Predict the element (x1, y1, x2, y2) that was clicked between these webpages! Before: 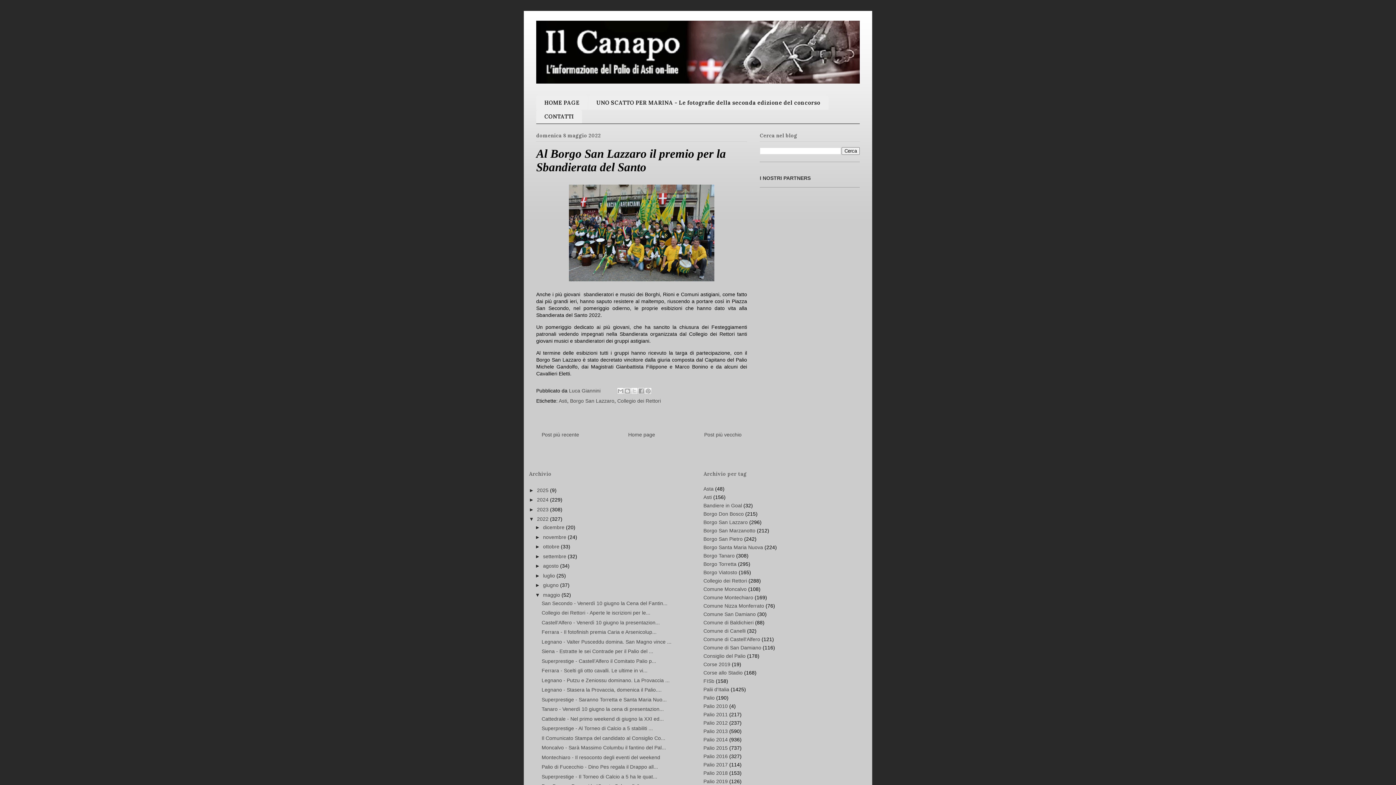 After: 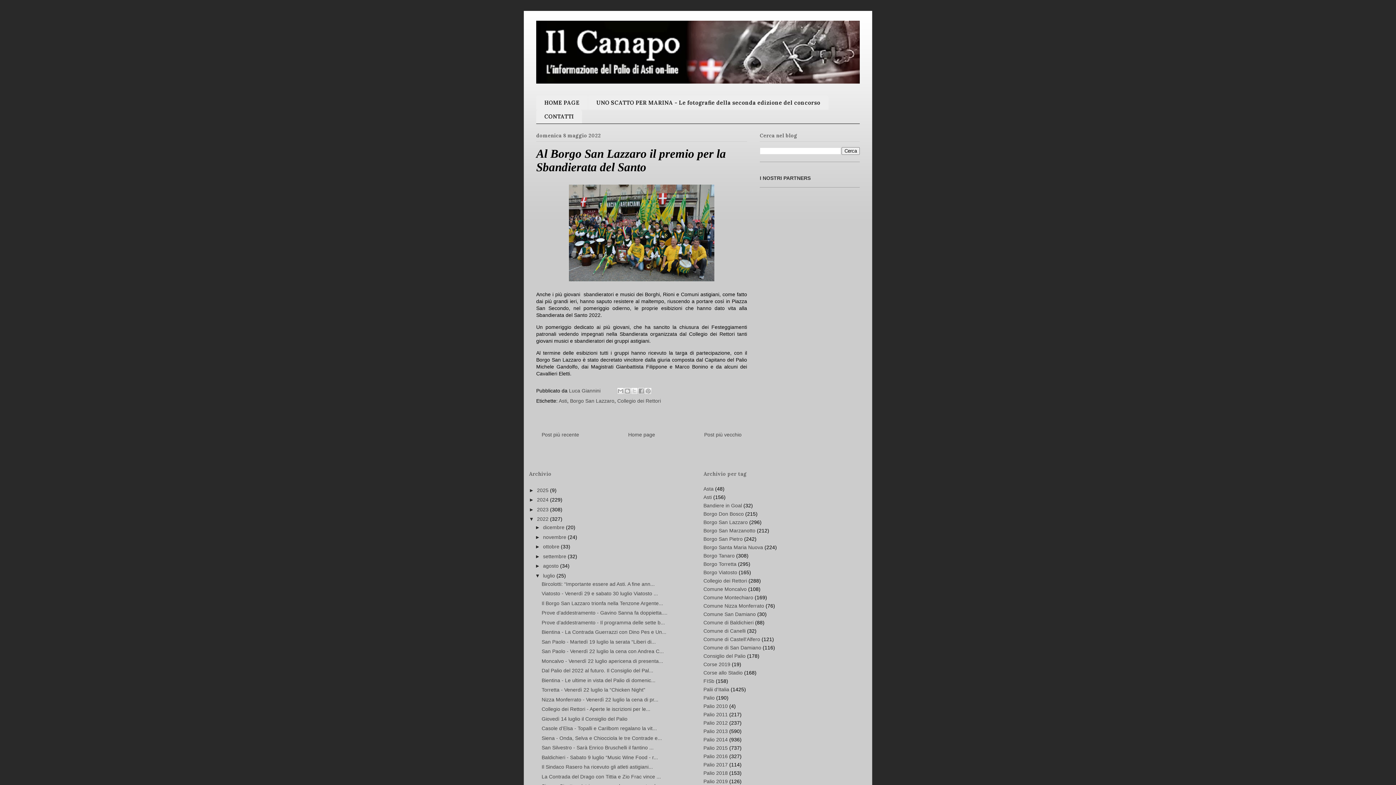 Action: label: ►   bbox: (535, 573, 543, 578)